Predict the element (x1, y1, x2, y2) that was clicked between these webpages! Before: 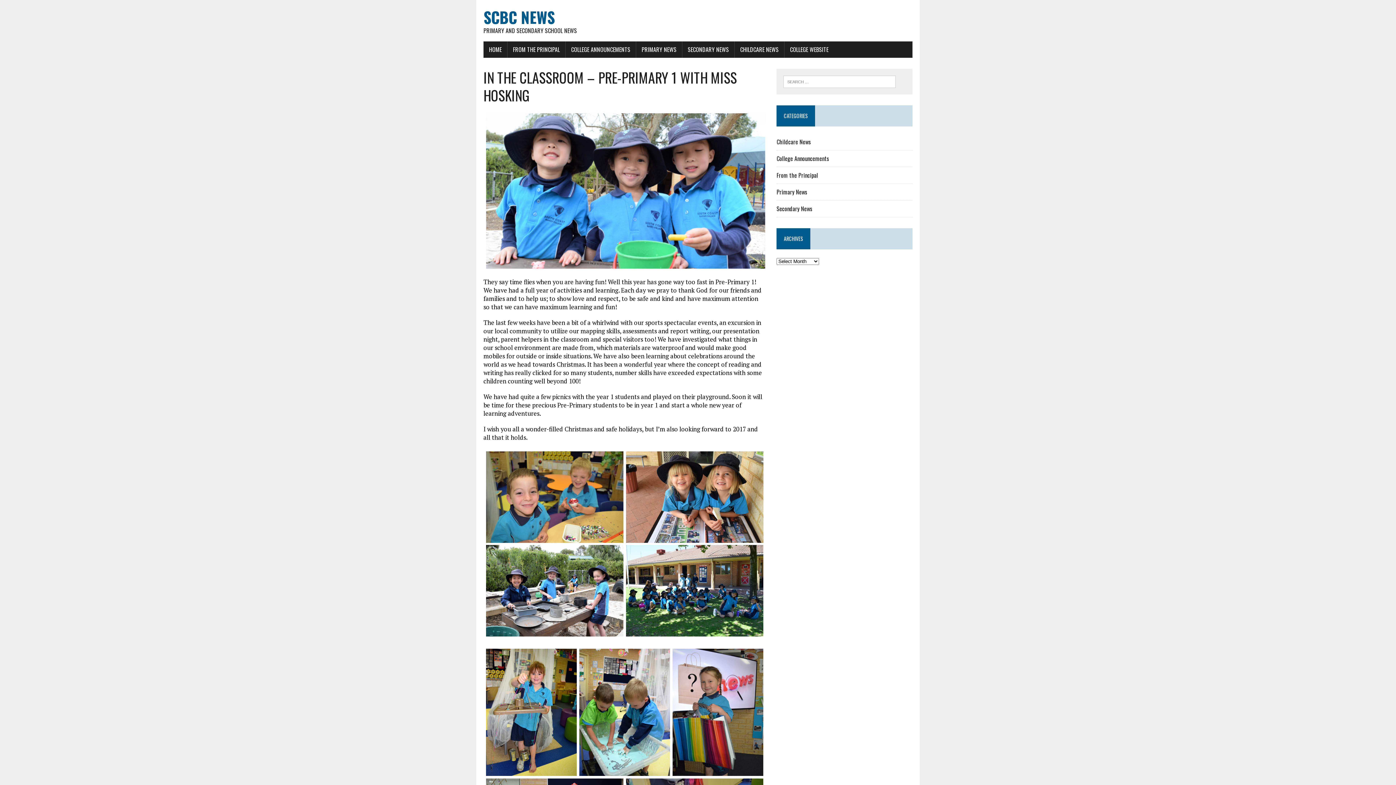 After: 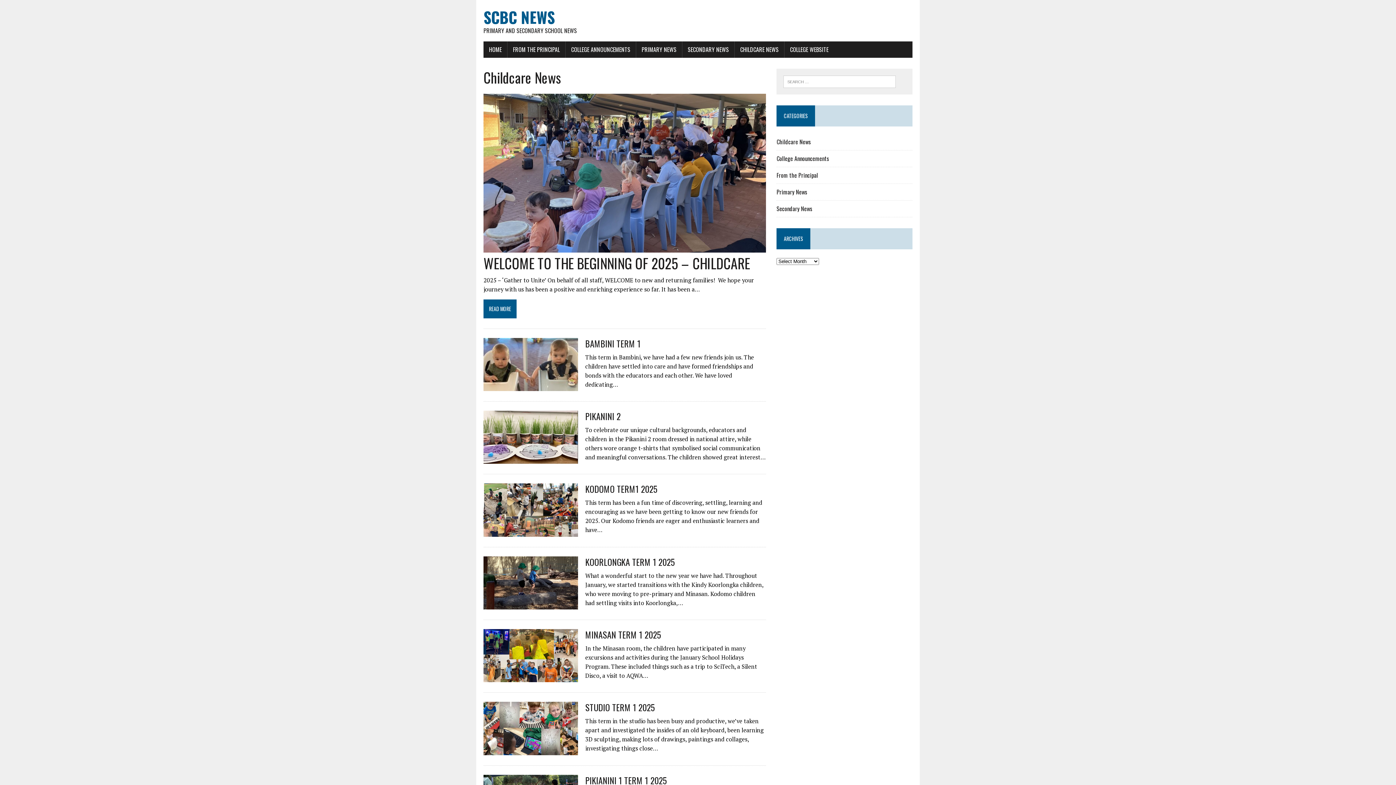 Action: label: CHILDCARE NEWS bbox: (734, 41, 784, 57)